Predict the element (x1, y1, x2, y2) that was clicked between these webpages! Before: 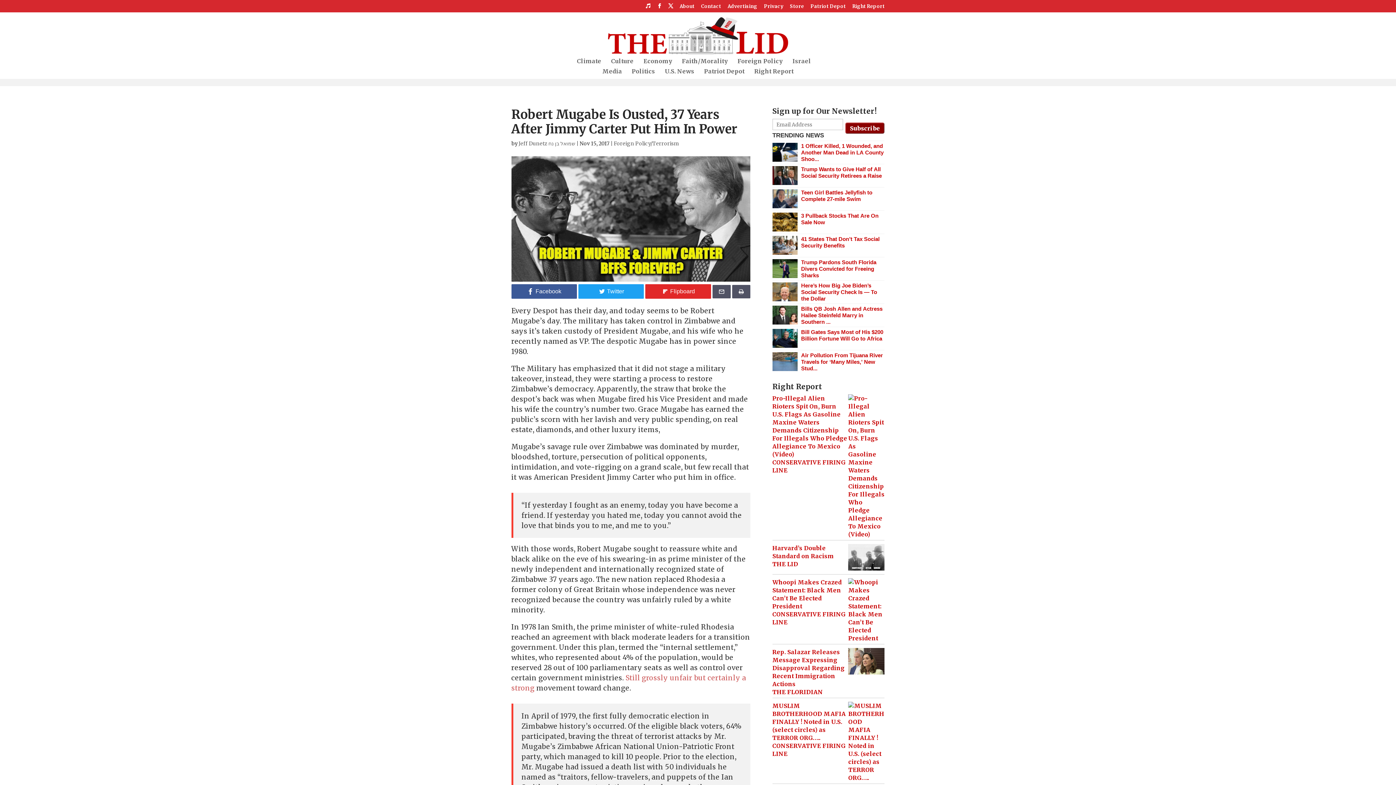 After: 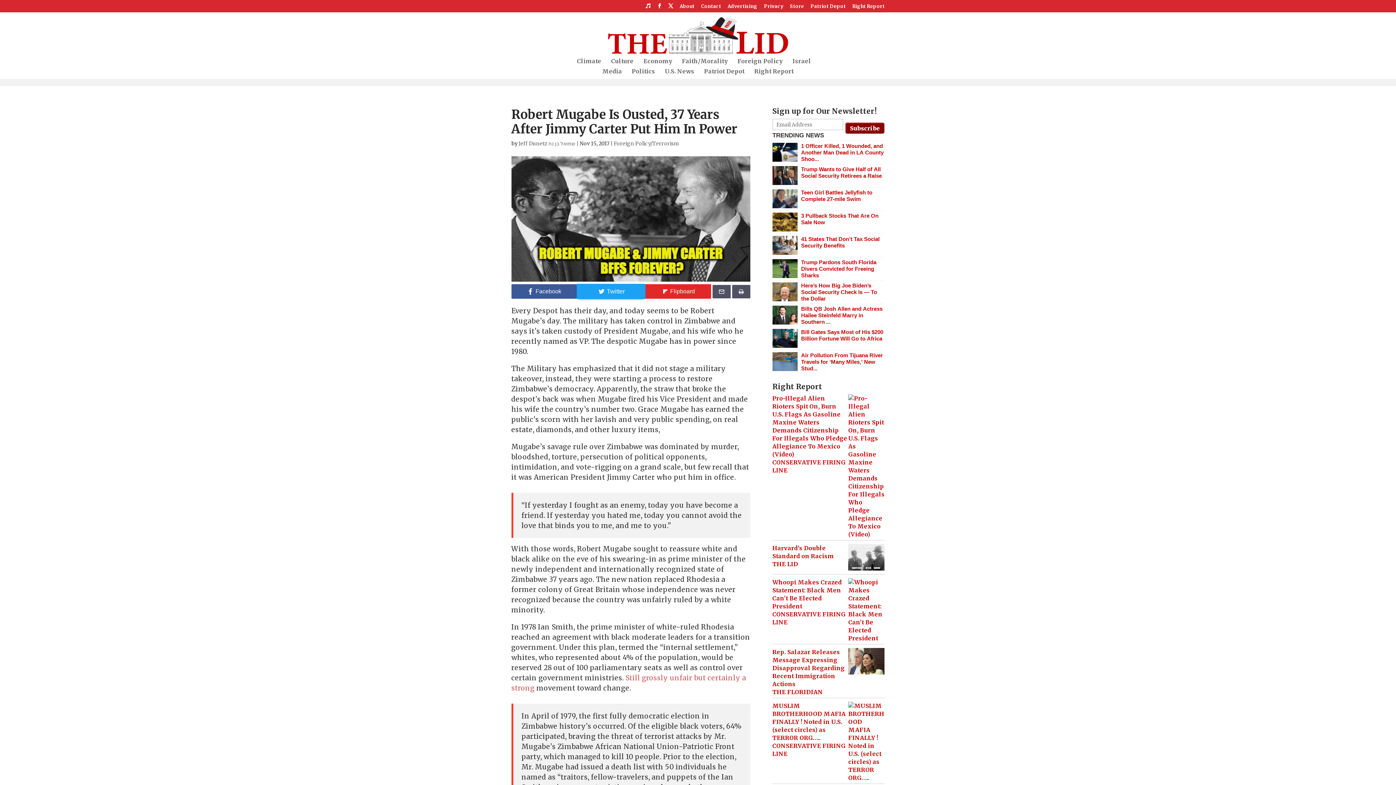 Action: bbox: (578, 284, 644, 298) label: Twitter